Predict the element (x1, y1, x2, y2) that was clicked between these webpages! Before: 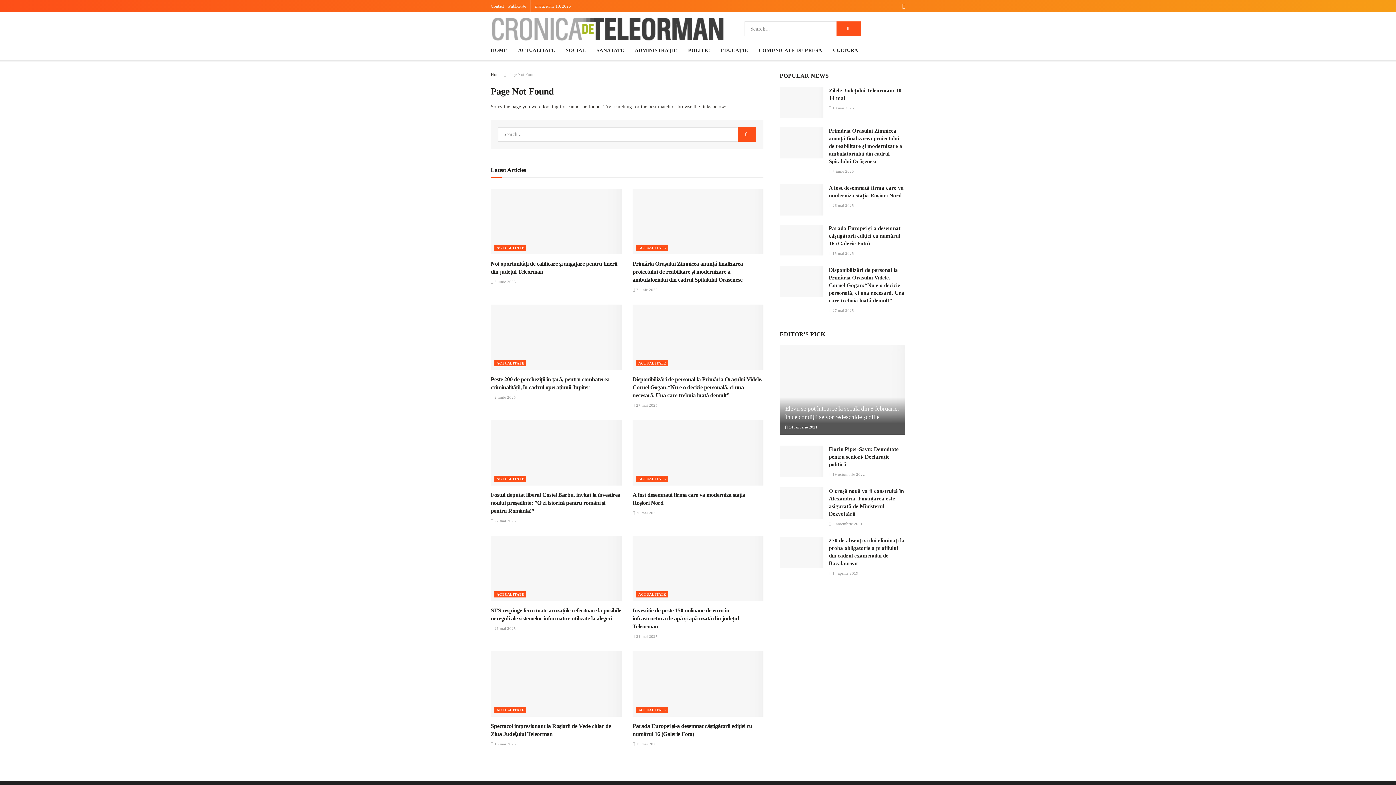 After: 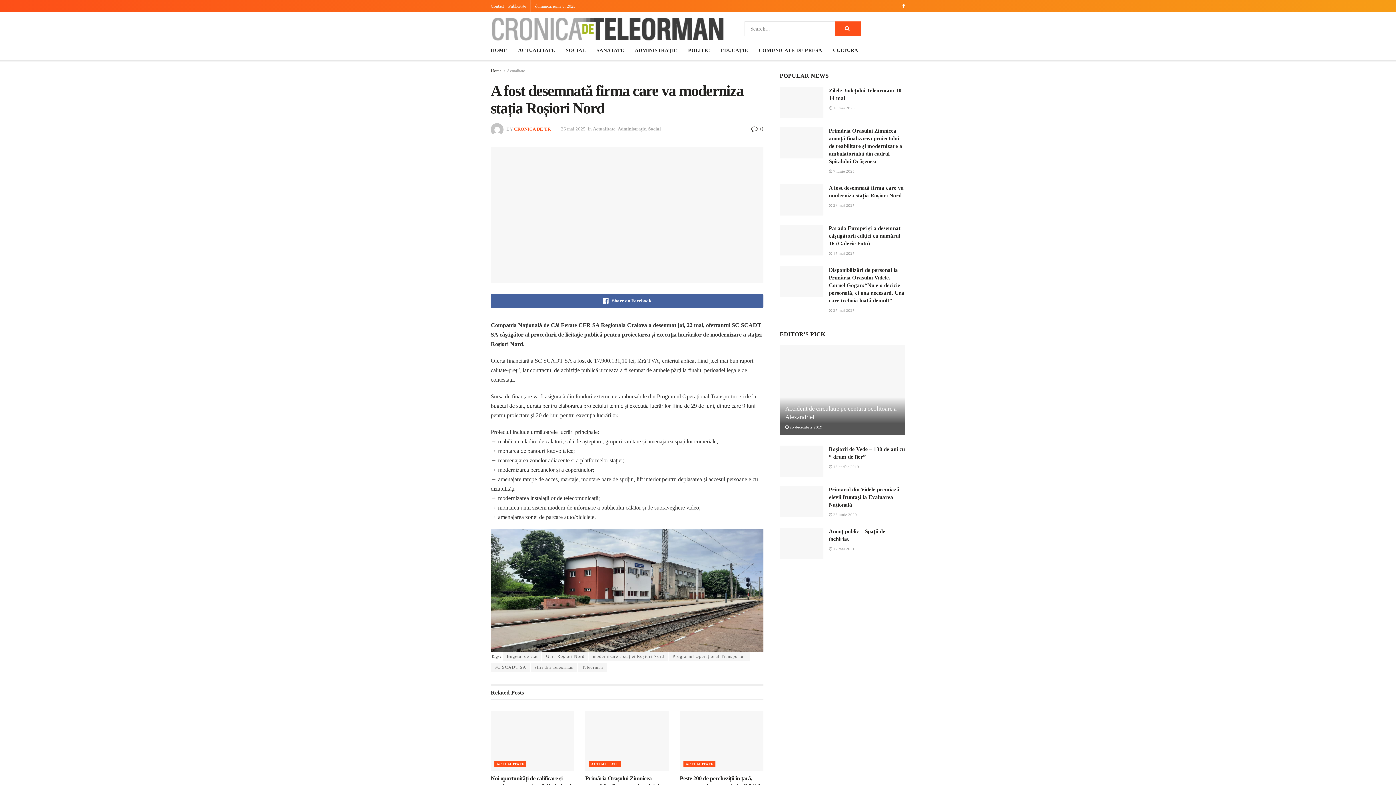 Action: bbox: (632, 510, 657, 515) label:  26 mai 2025